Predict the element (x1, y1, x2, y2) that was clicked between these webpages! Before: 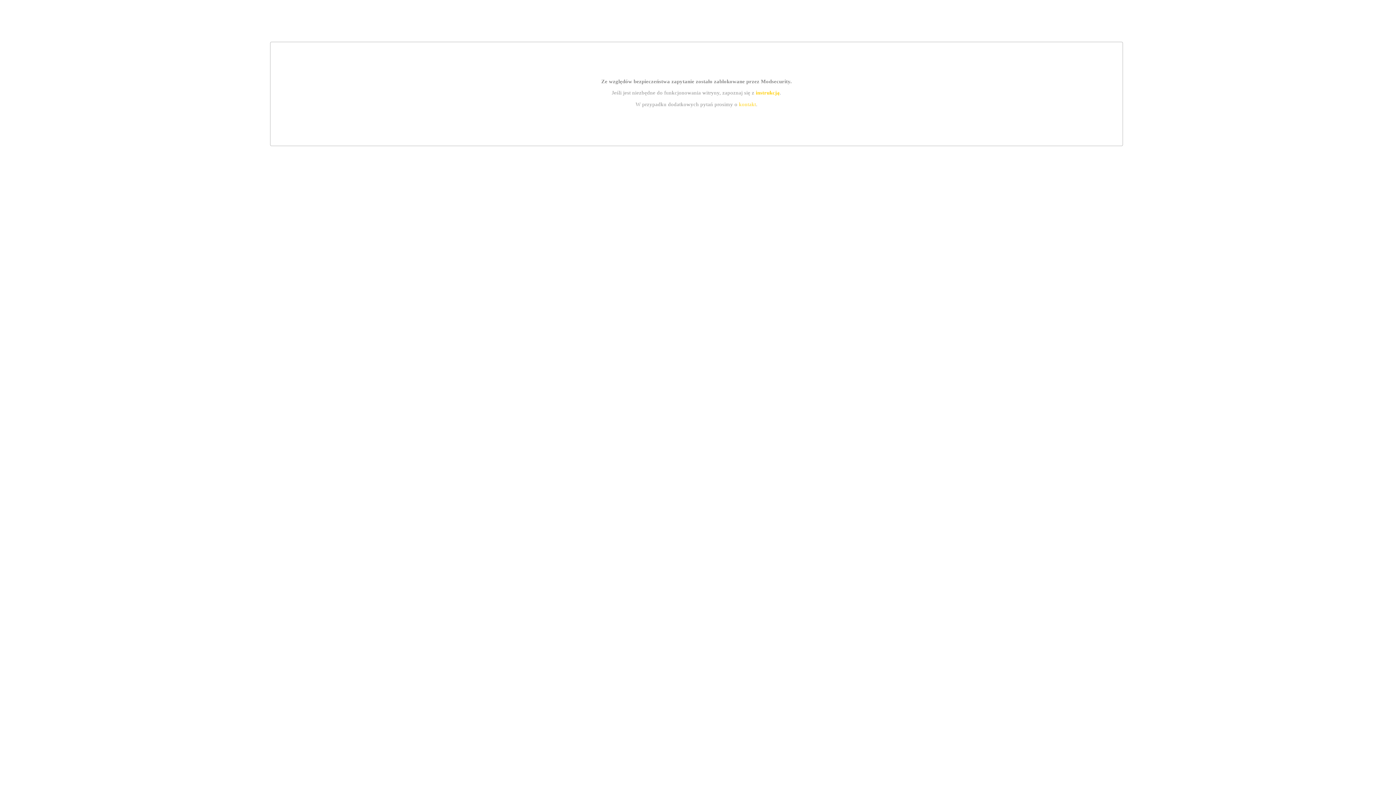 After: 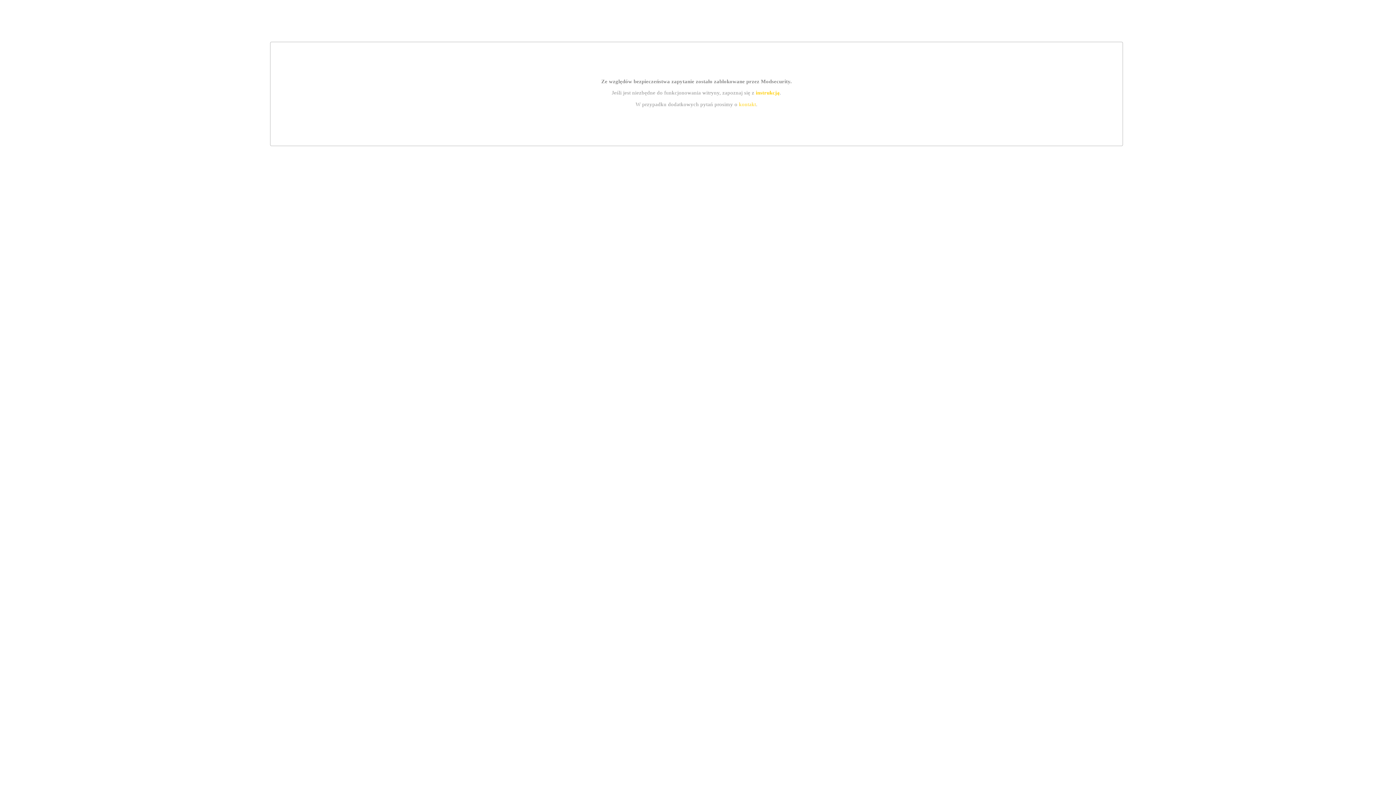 Action: bbox: (755, 89, 779, 95) label: instrukcją